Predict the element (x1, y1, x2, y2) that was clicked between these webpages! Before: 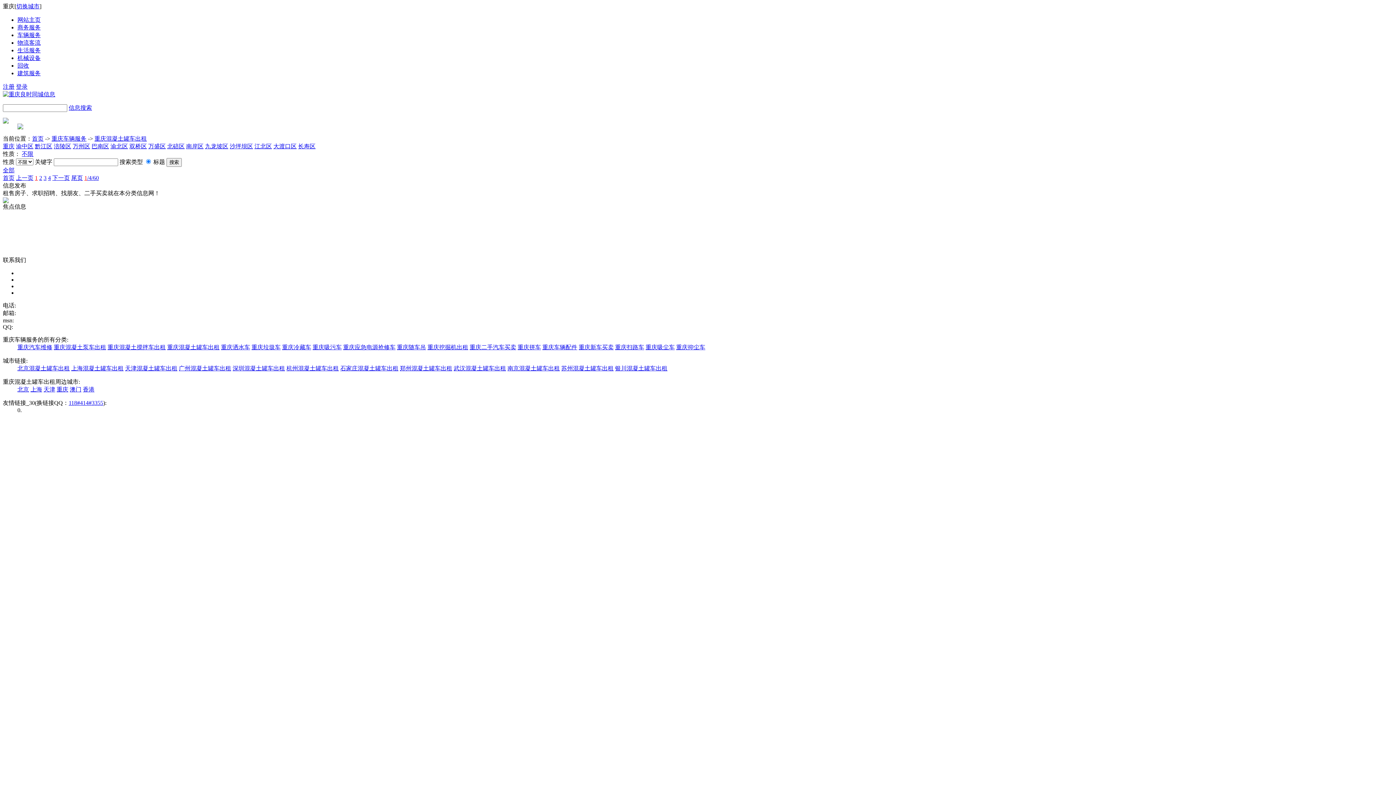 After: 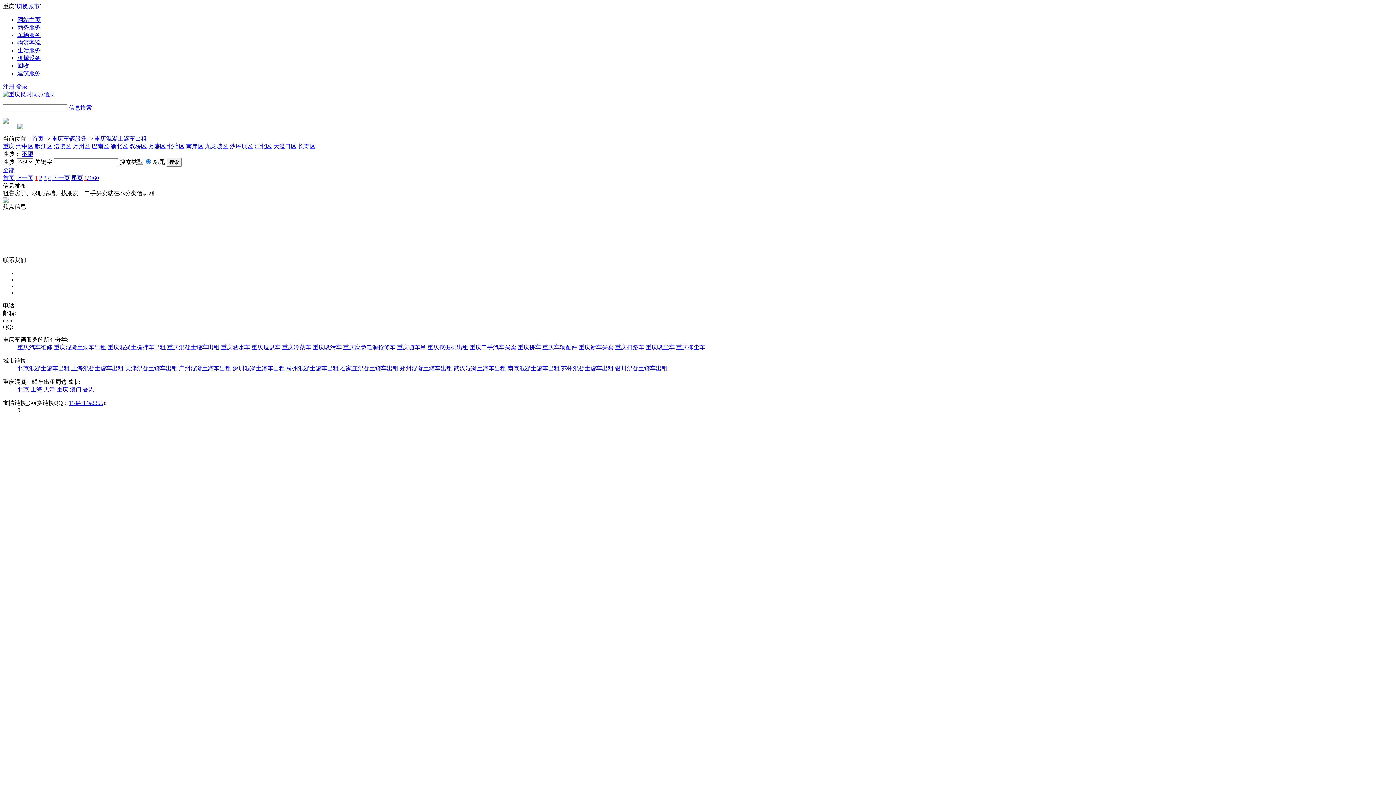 Action: bbox: (221, 344, 250, 350) label: 重庆洒水车